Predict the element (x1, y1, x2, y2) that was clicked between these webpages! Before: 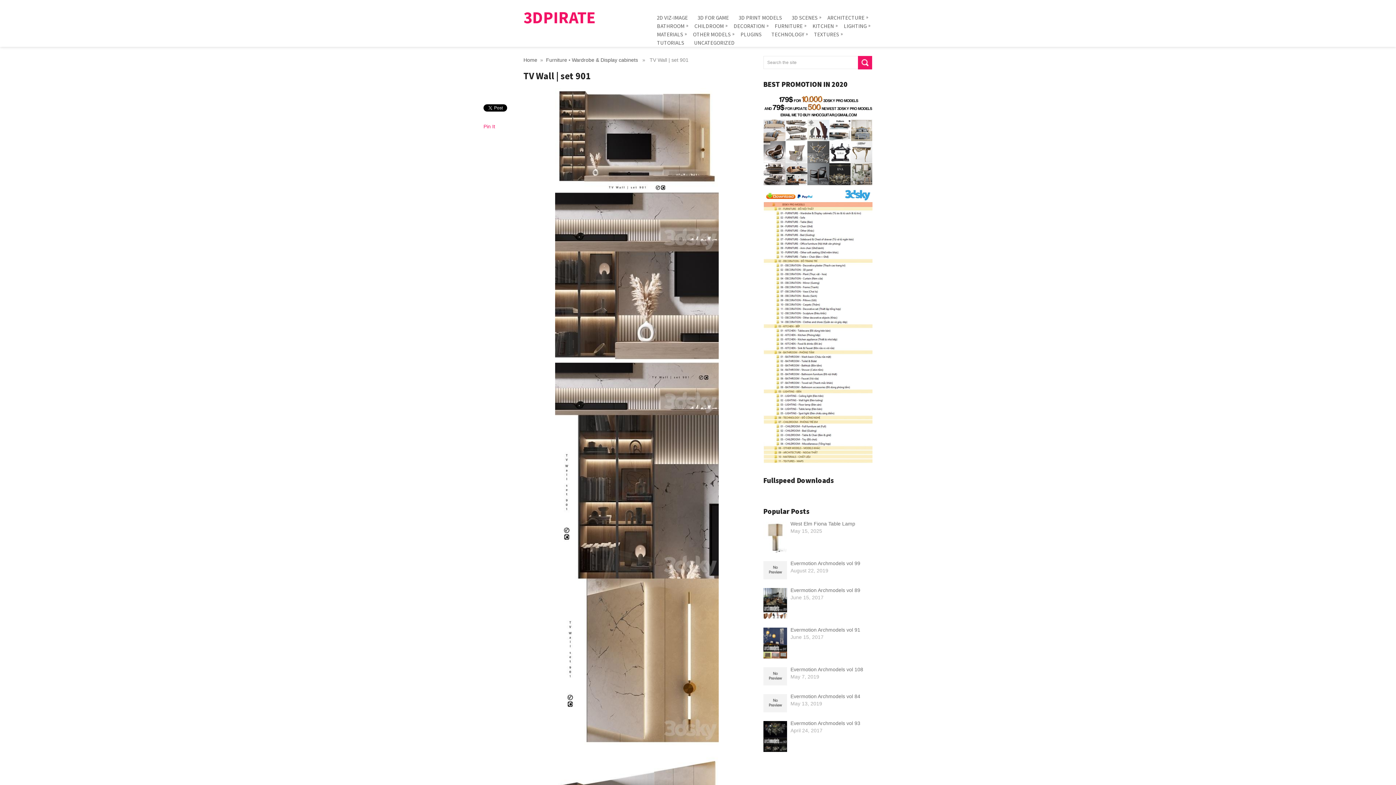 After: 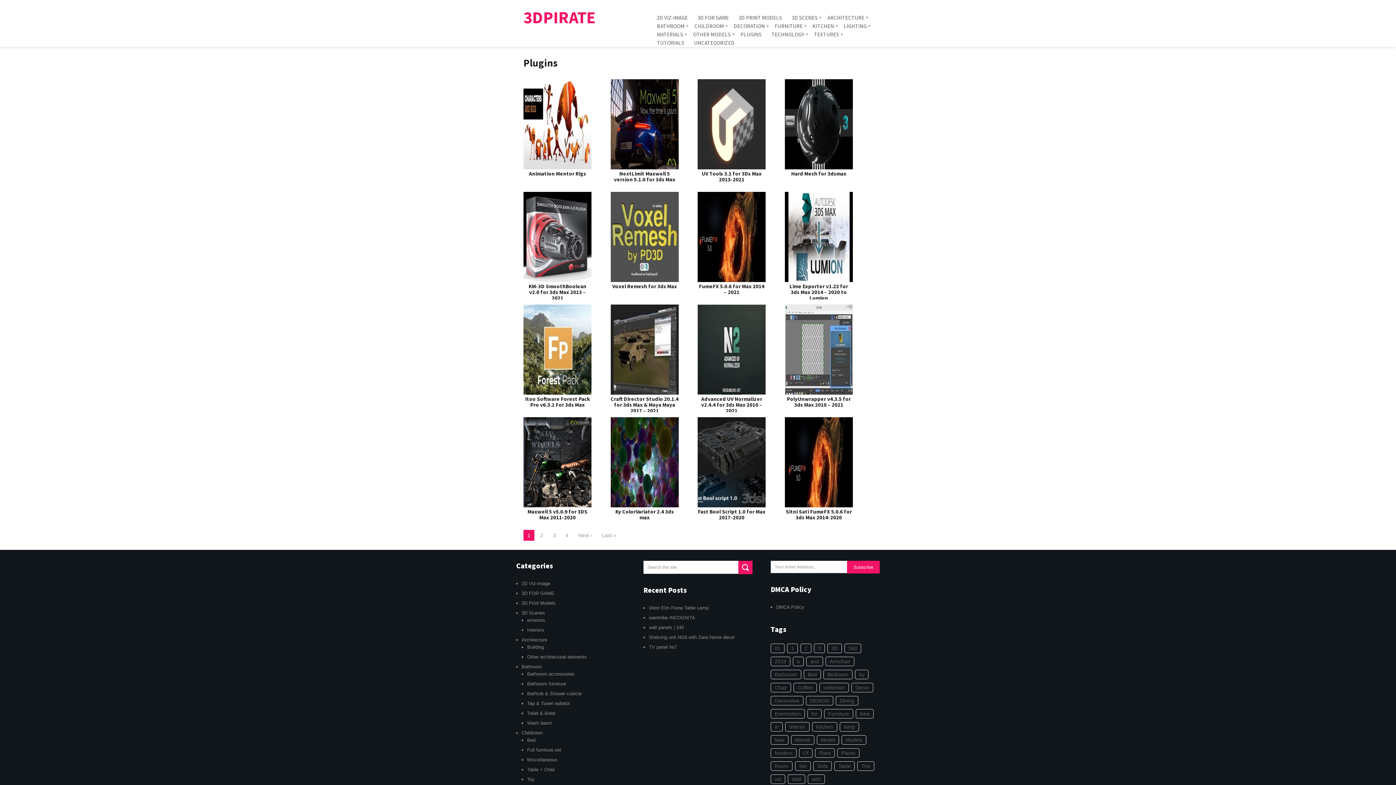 Action: bbox: (740, 30, 761, 38) label: PLUGINS